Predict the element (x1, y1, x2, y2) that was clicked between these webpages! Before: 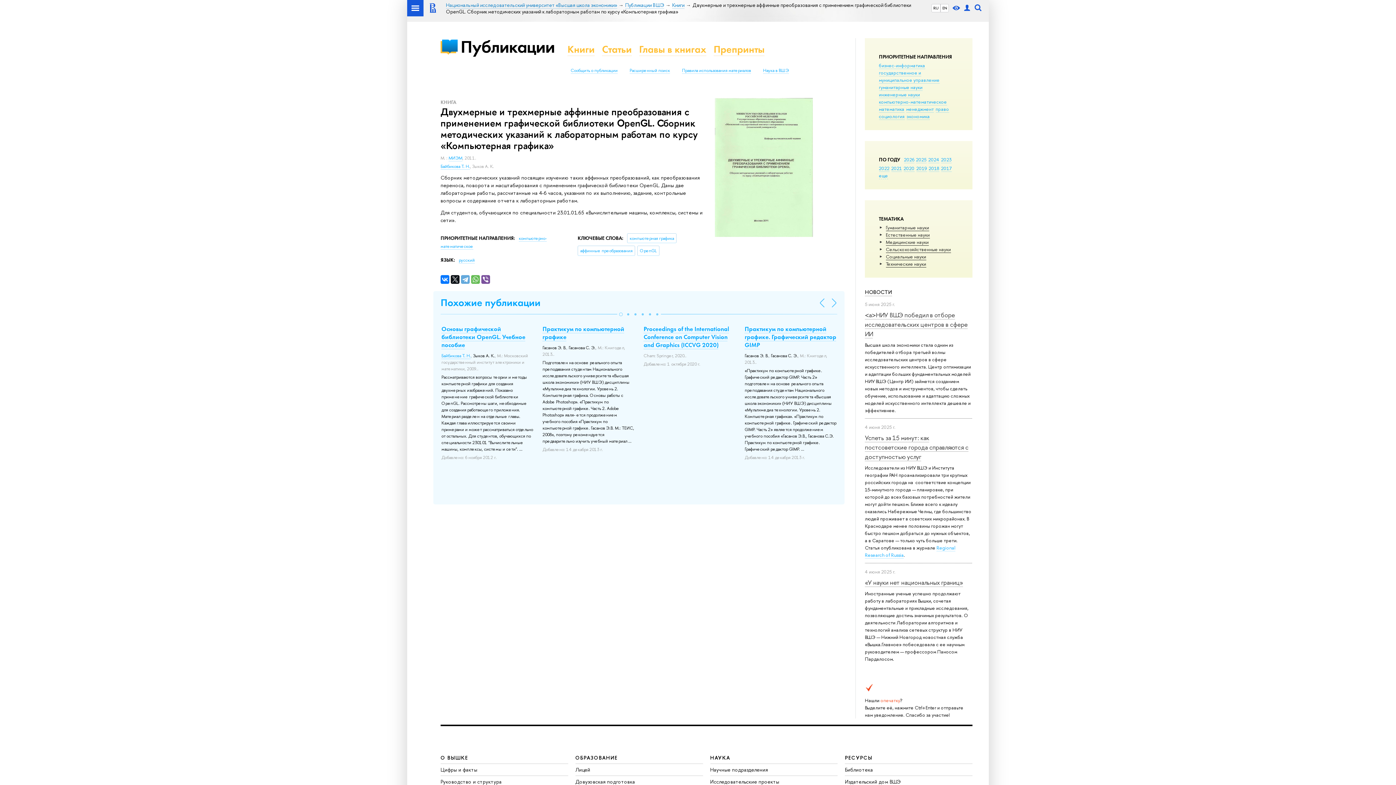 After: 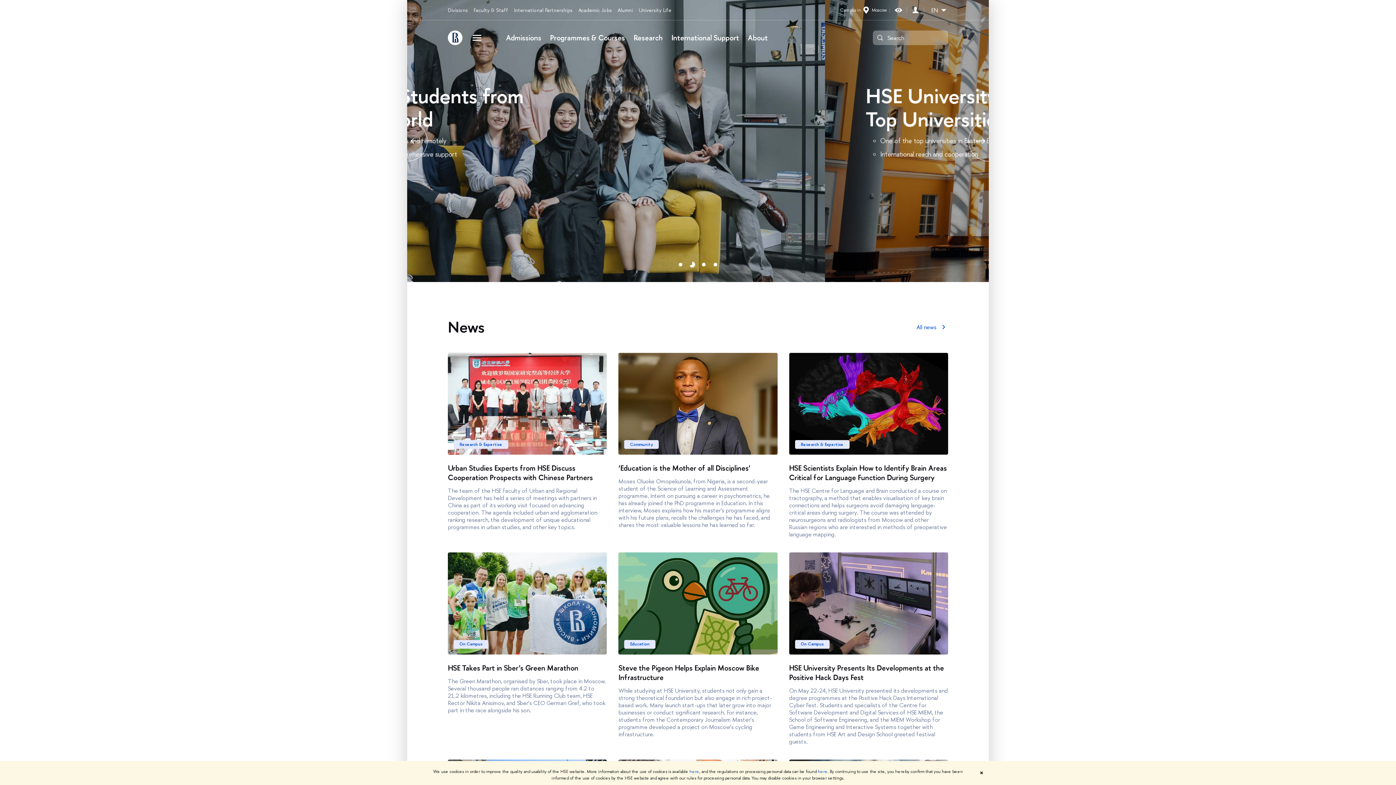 Action: bbox: (424, 0, 441, 16)